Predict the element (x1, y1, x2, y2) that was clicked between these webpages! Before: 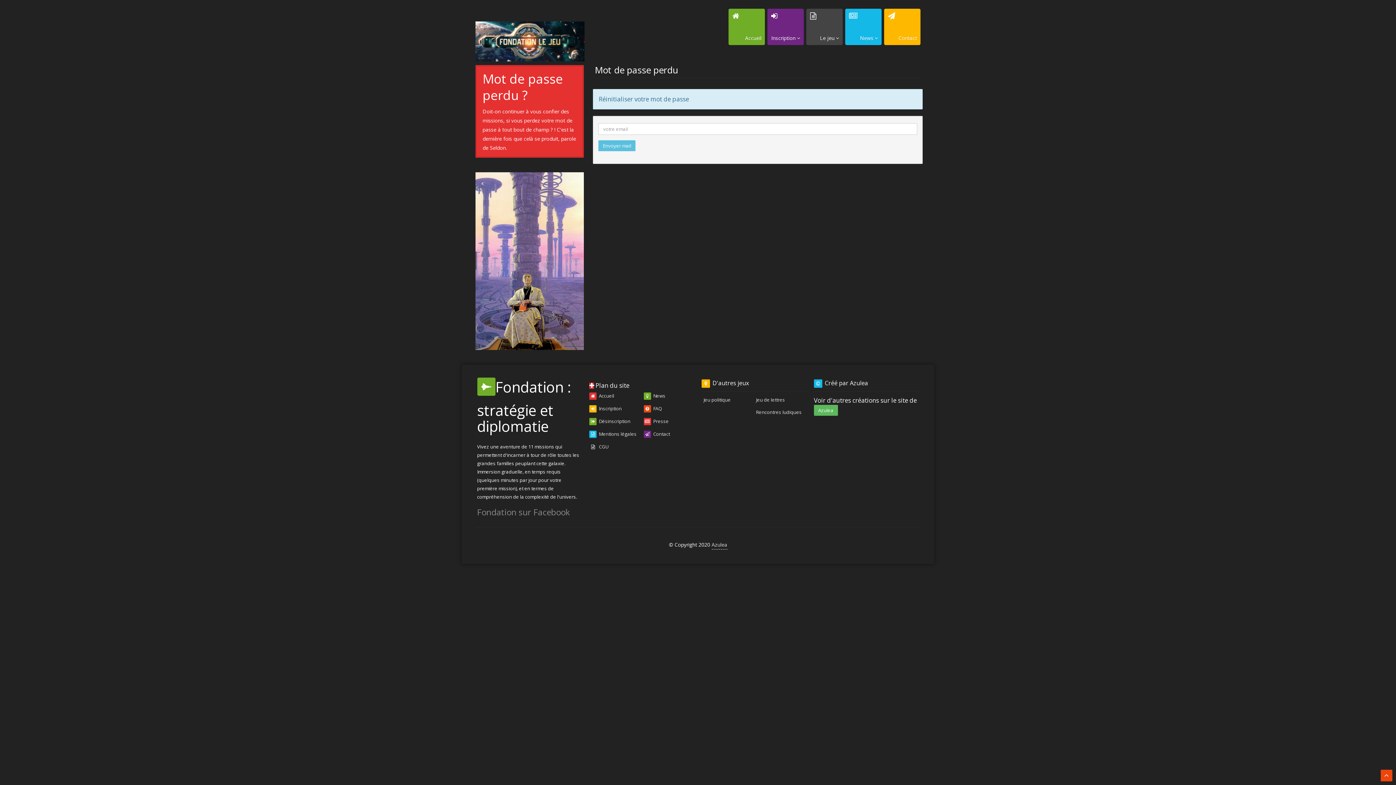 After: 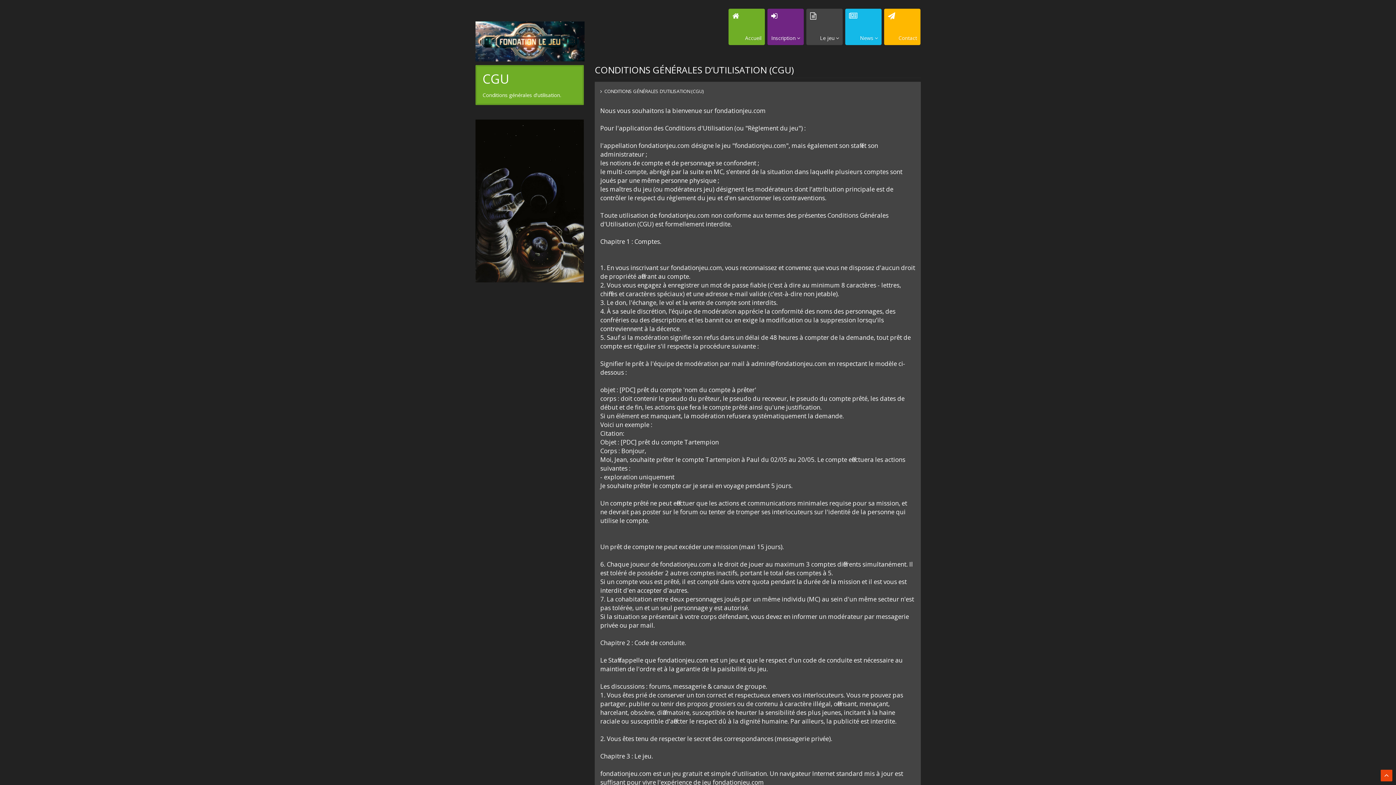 Action: bbox: (589, 443, 640, 453) label:  CGU